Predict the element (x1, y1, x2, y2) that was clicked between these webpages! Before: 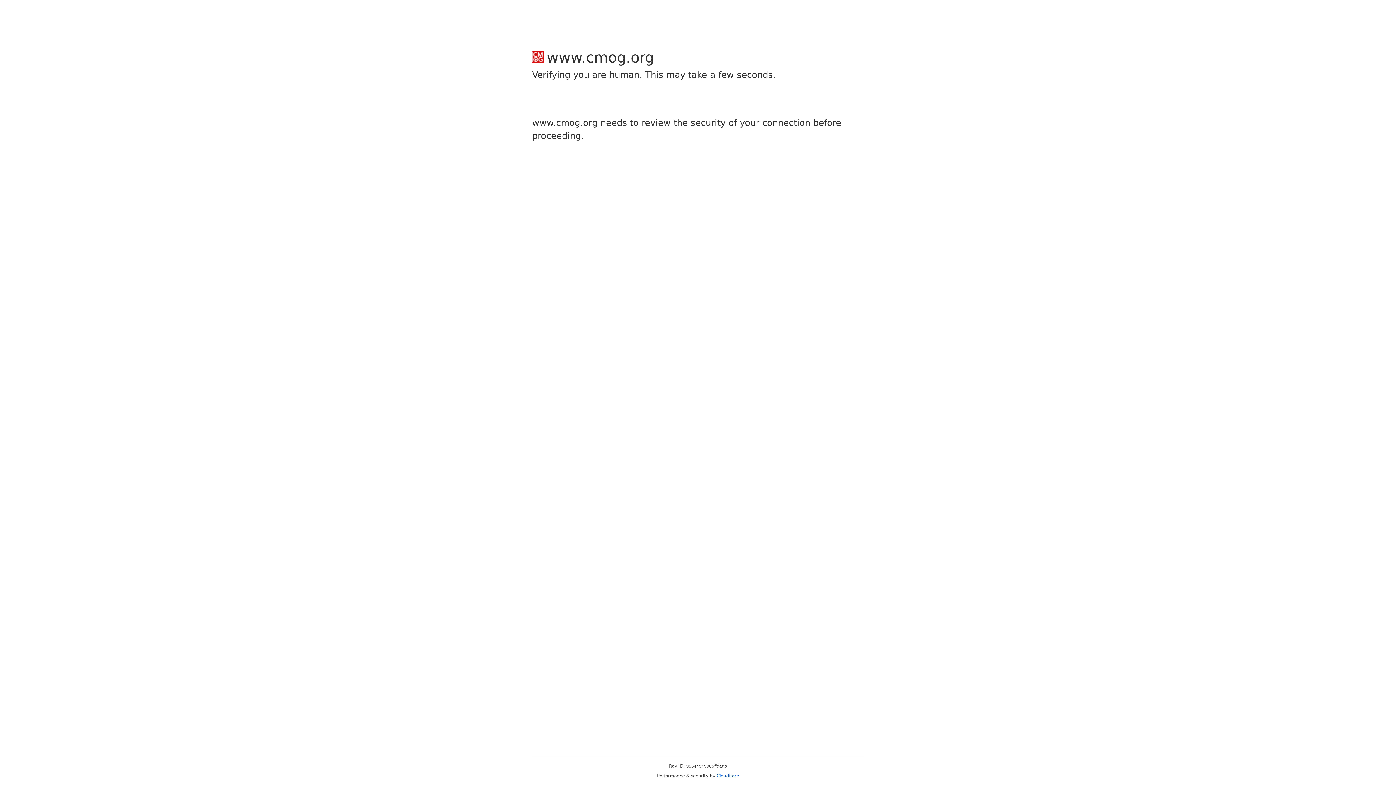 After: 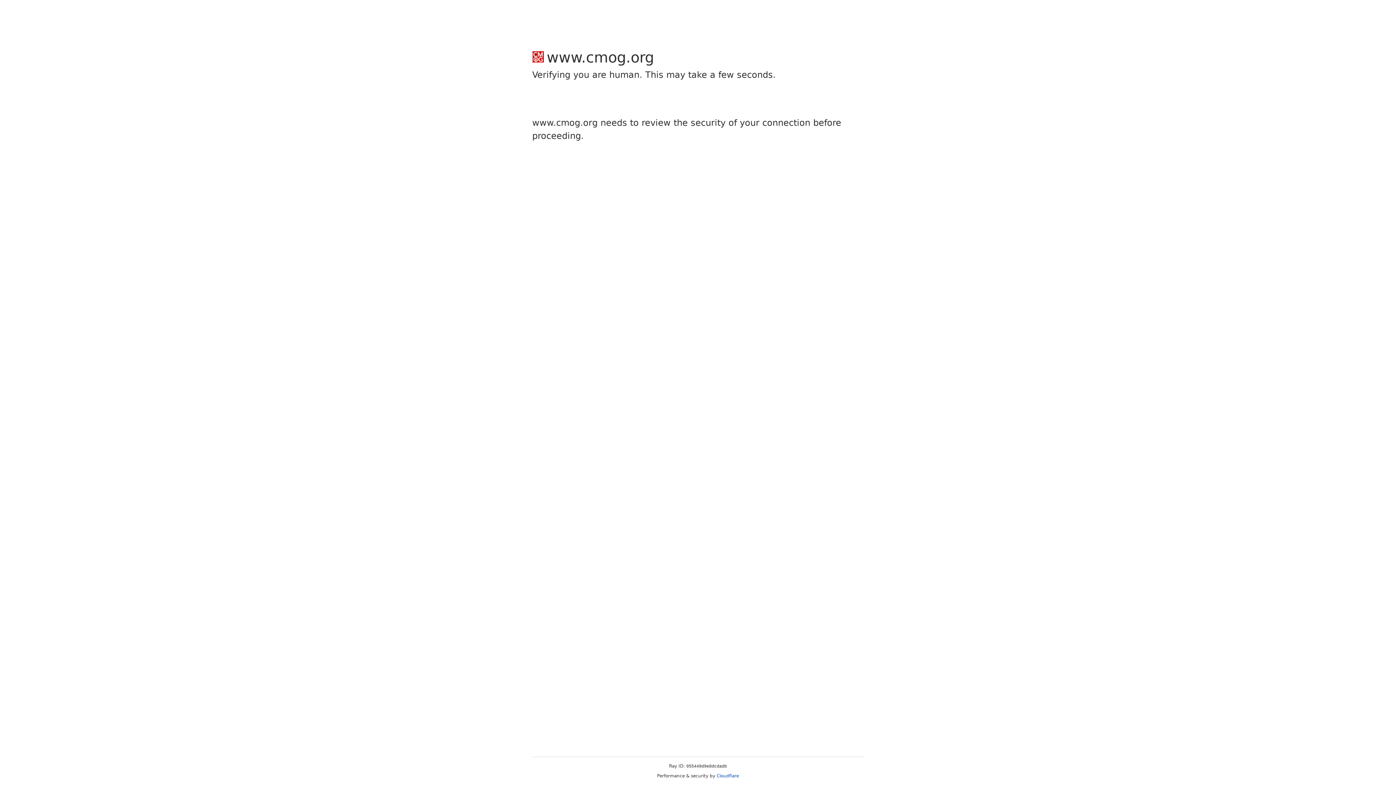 Action: bbox: (716, 773, 739, 778) label: Cloudflare